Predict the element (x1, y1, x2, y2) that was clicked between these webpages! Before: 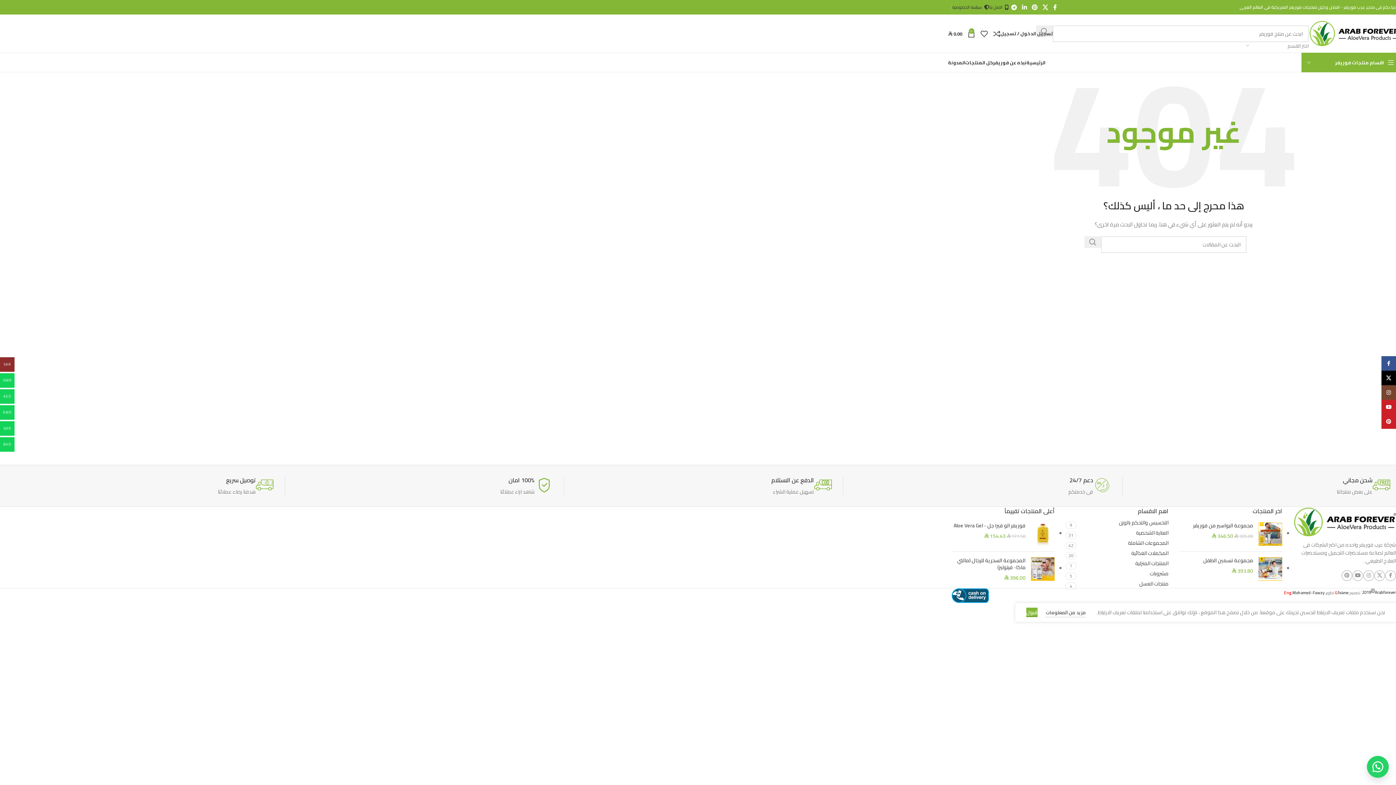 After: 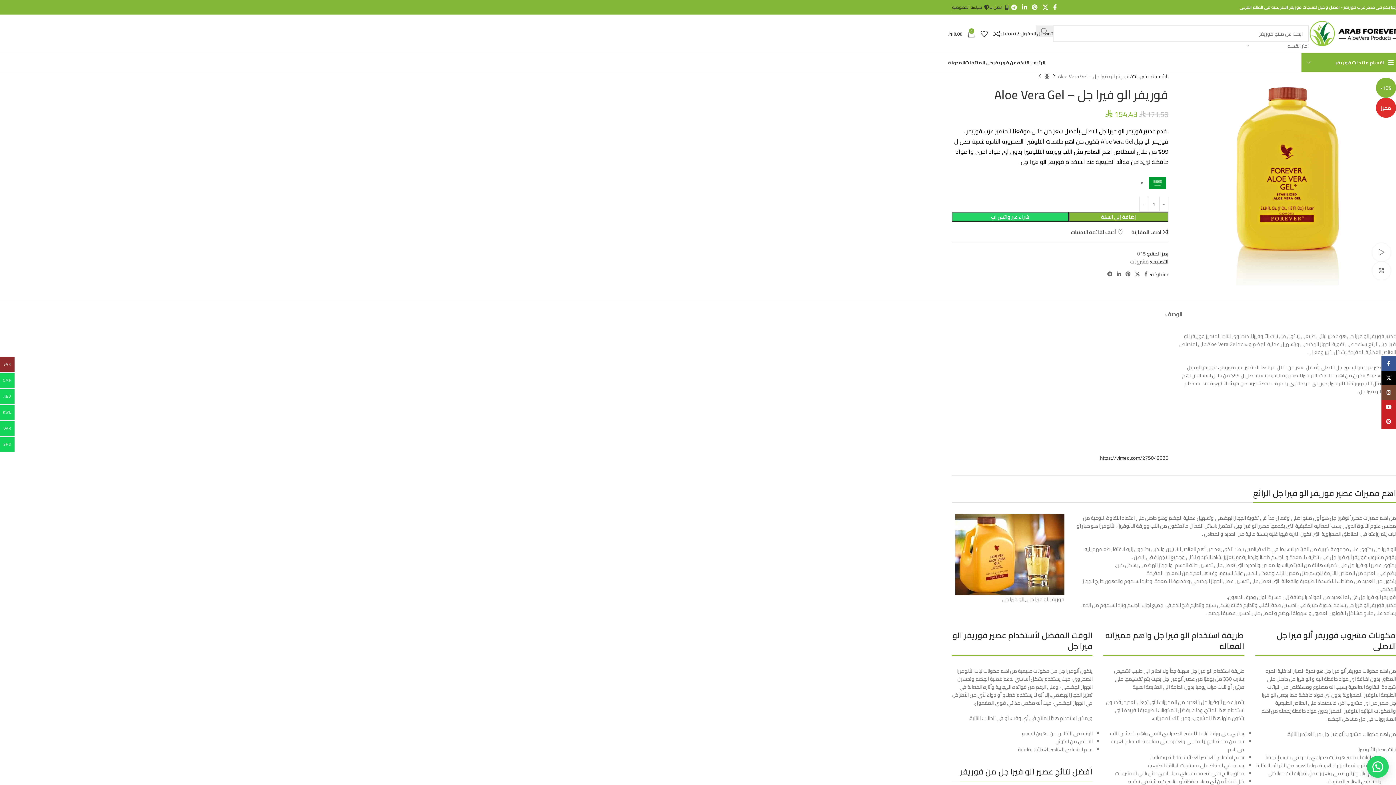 Action: bbox: (1031, 522, 1054, 546)